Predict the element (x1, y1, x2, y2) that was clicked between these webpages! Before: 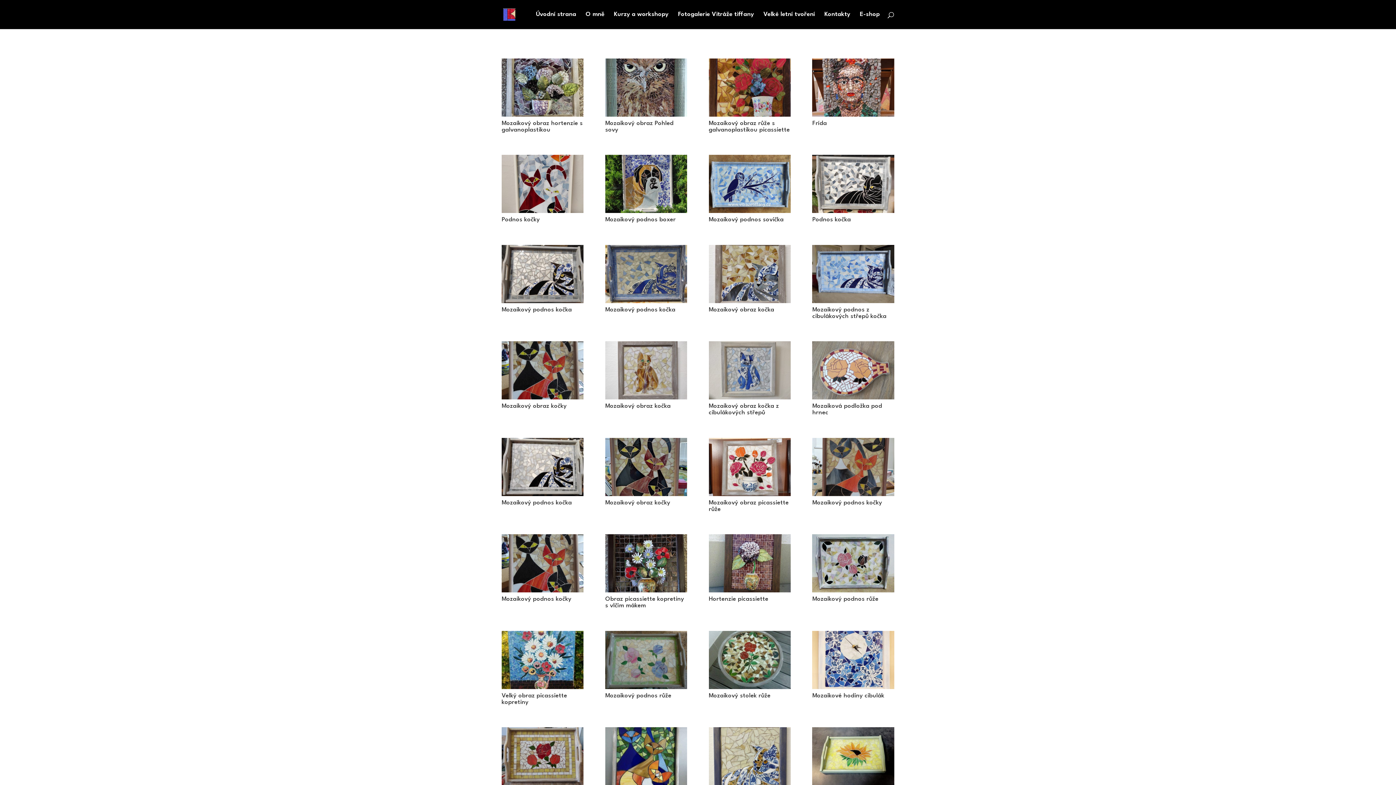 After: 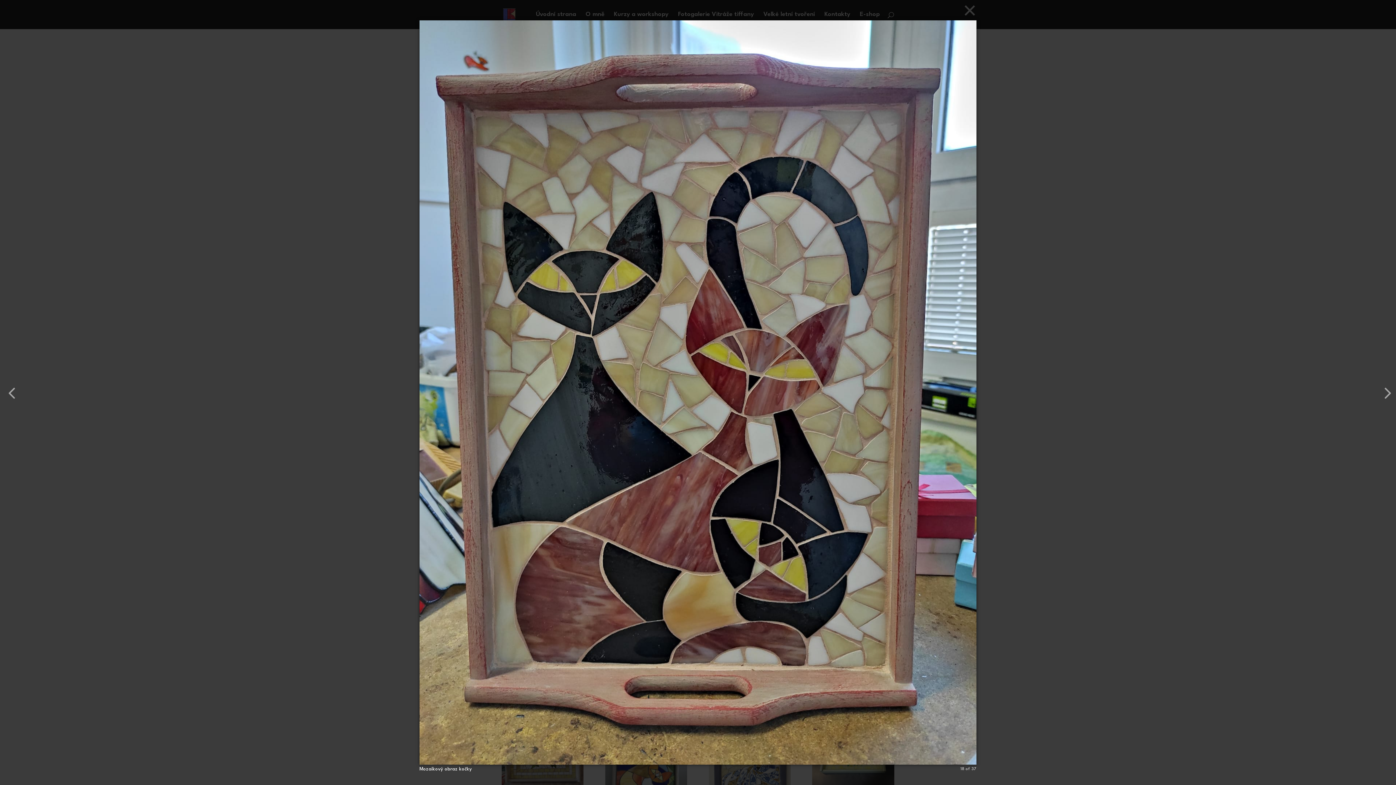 Action: bbox: (605, 492, 687, 497)